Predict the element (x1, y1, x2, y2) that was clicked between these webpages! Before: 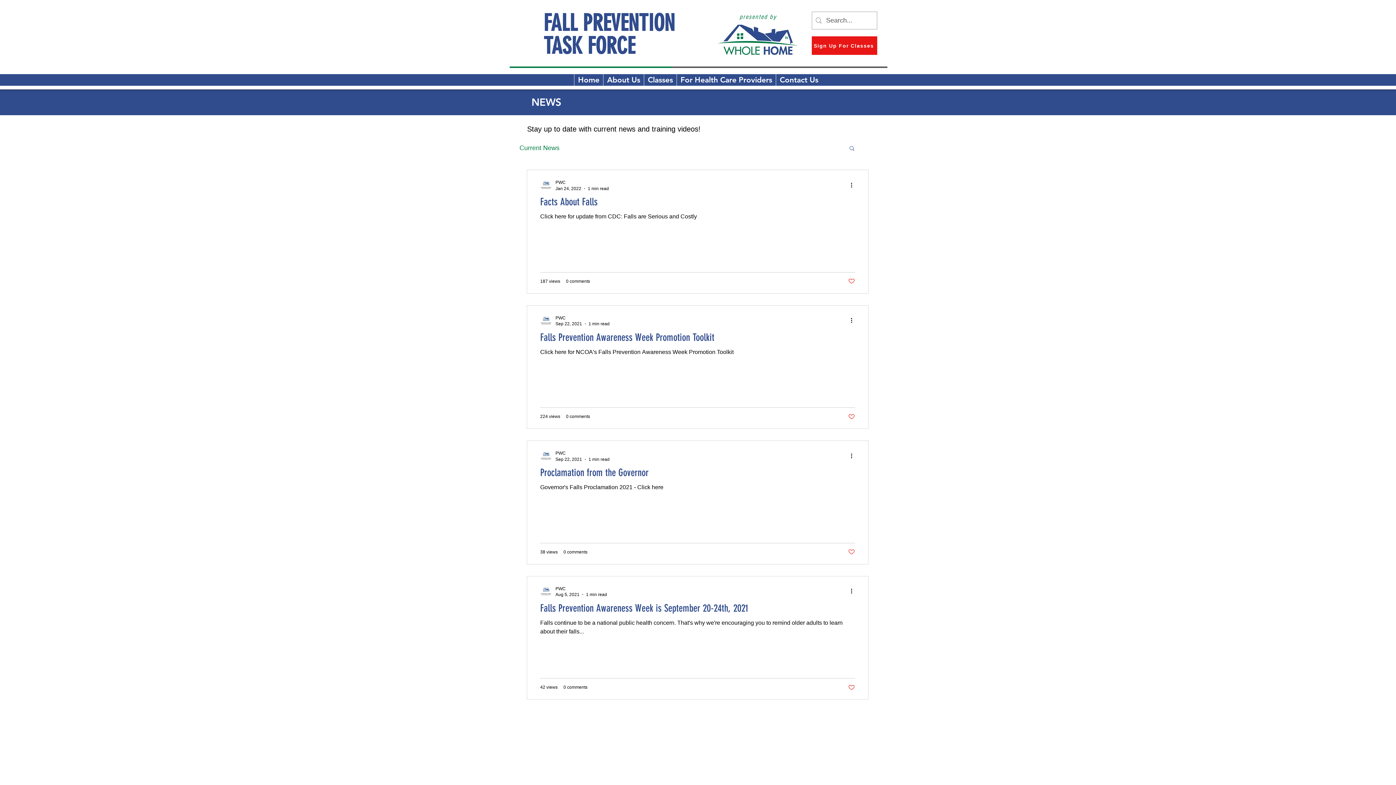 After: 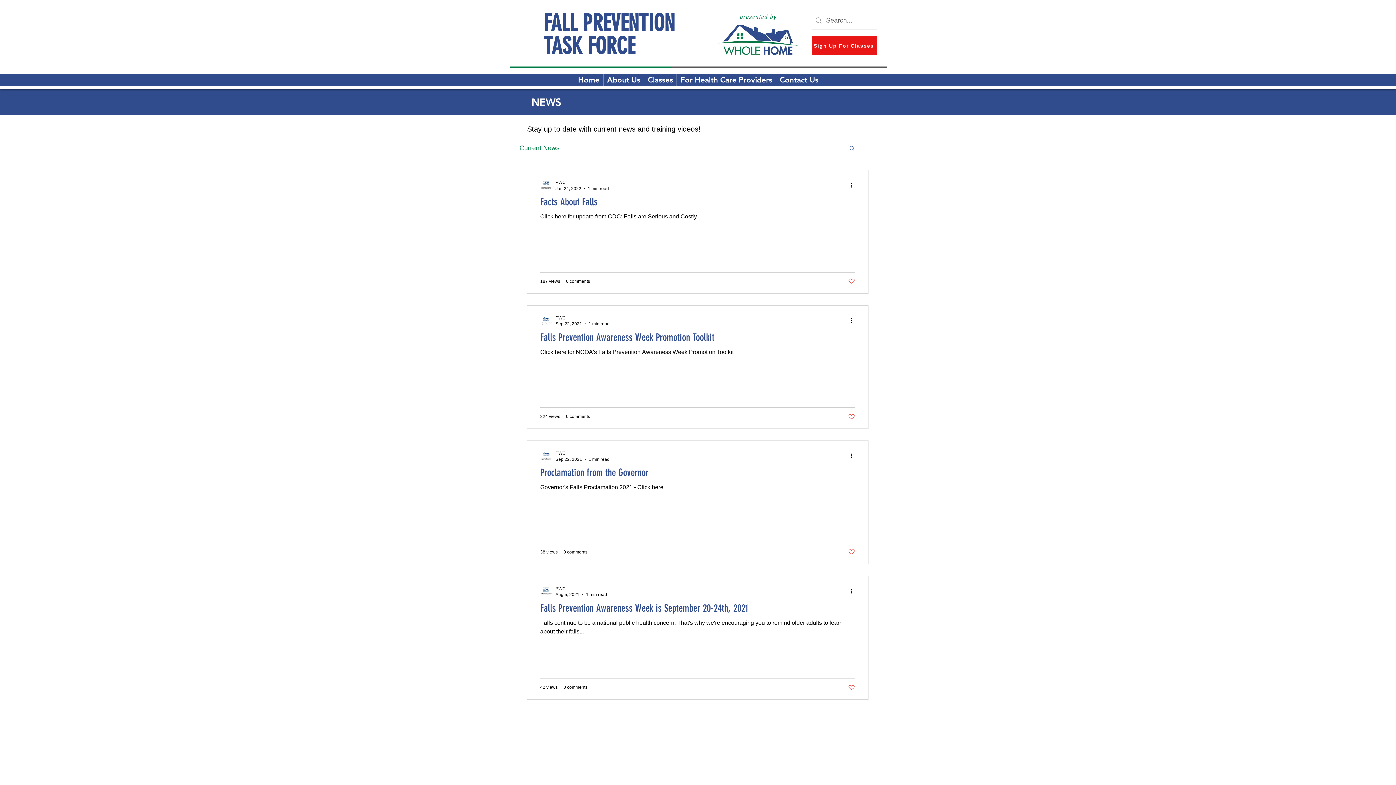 Action: label: Current News bbox: (519, 143, 559, 152)